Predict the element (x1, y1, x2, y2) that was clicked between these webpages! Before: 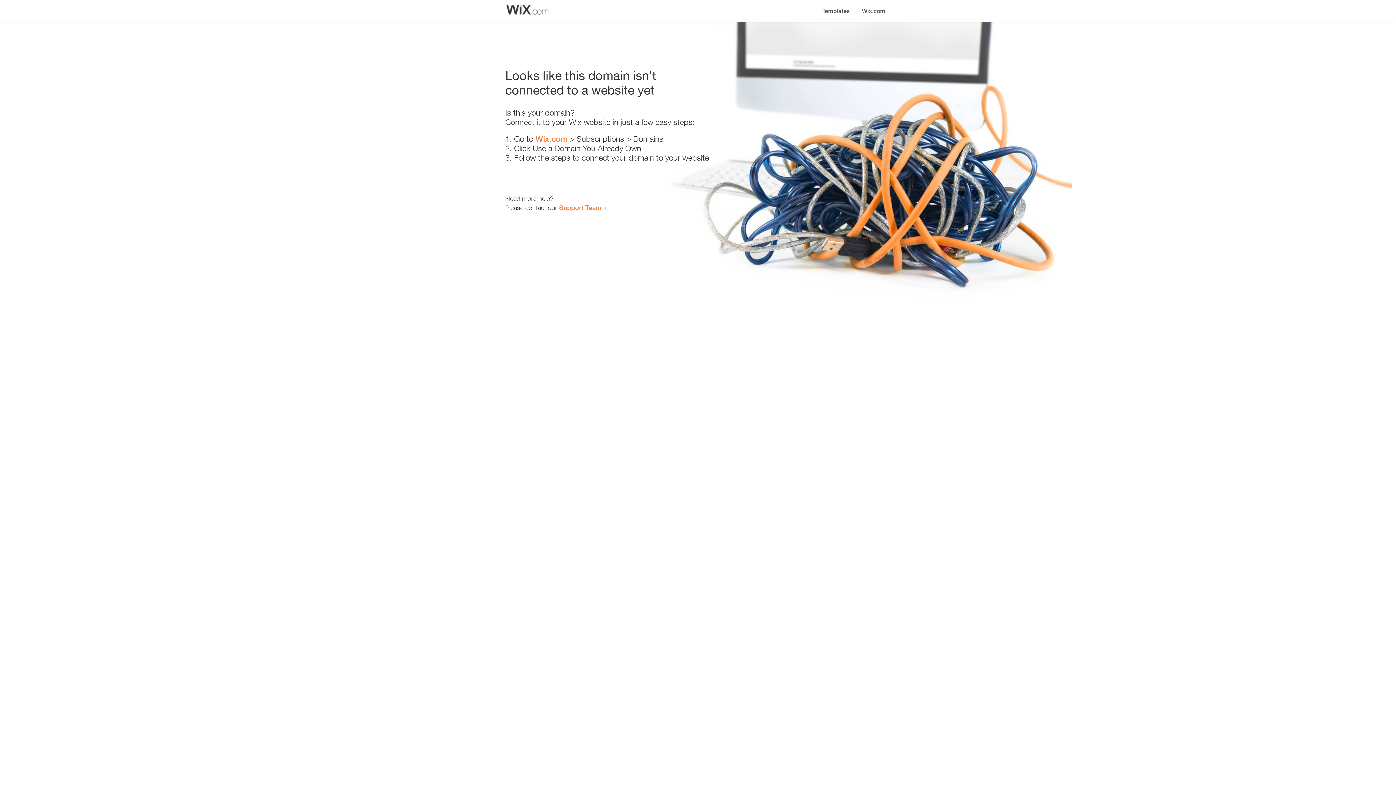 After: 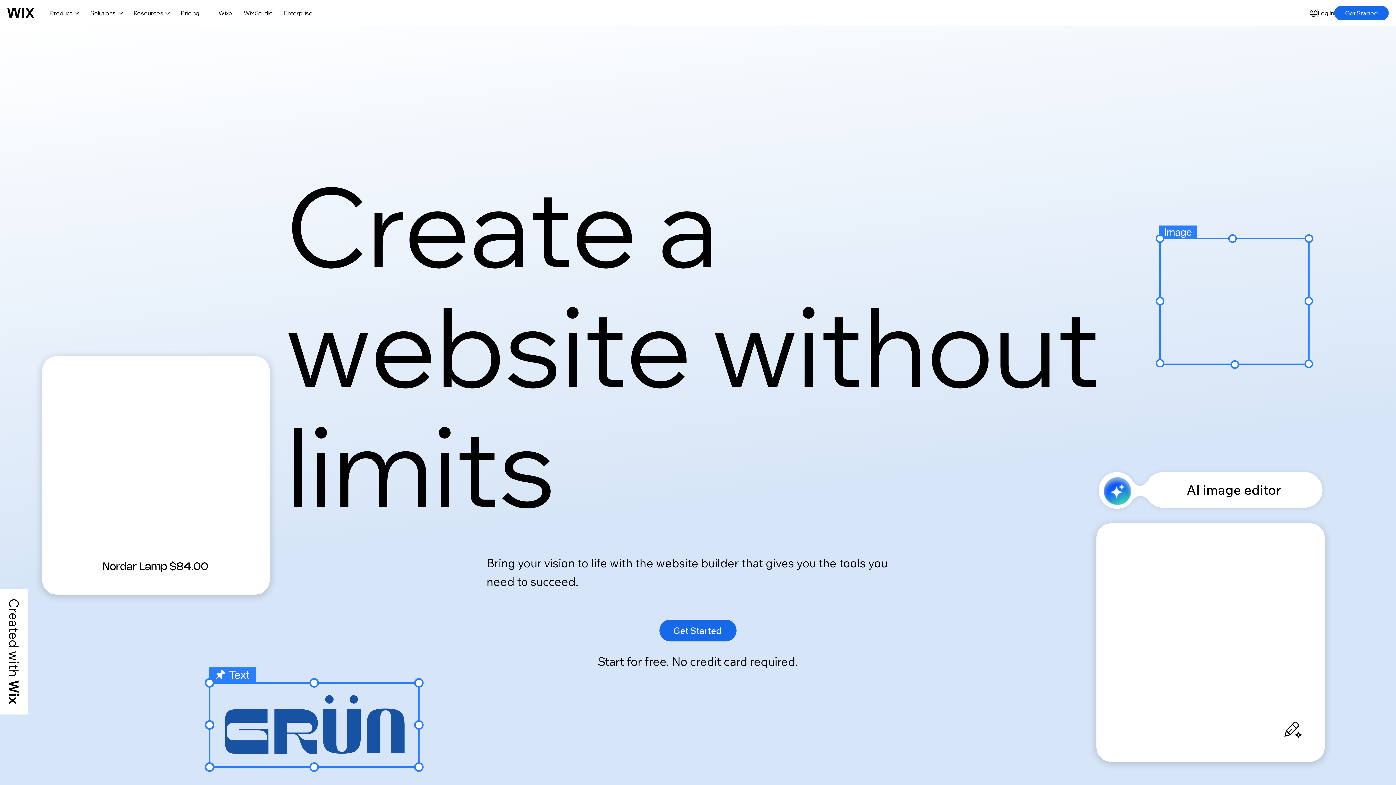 Action: bbox: (856, 0, 890, 14) label: Wix.com